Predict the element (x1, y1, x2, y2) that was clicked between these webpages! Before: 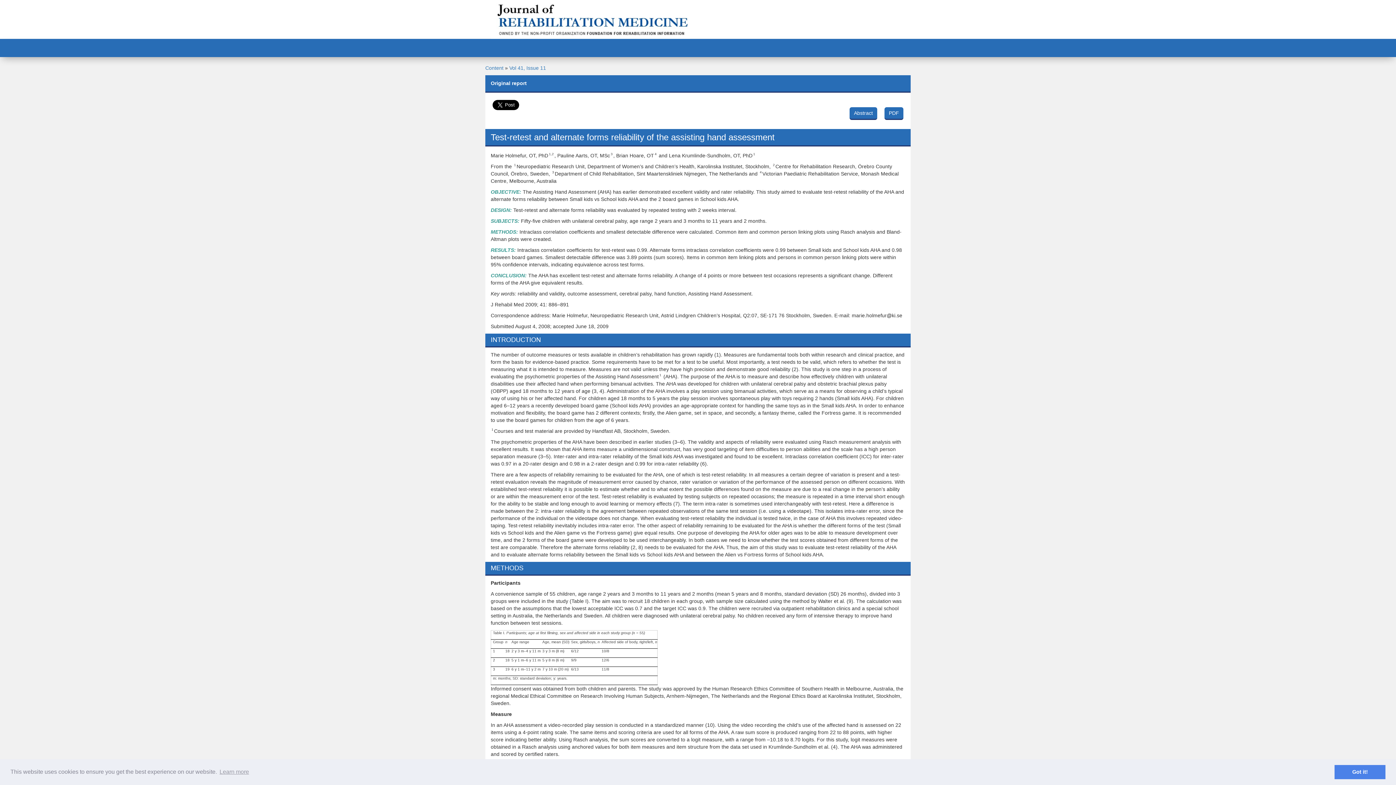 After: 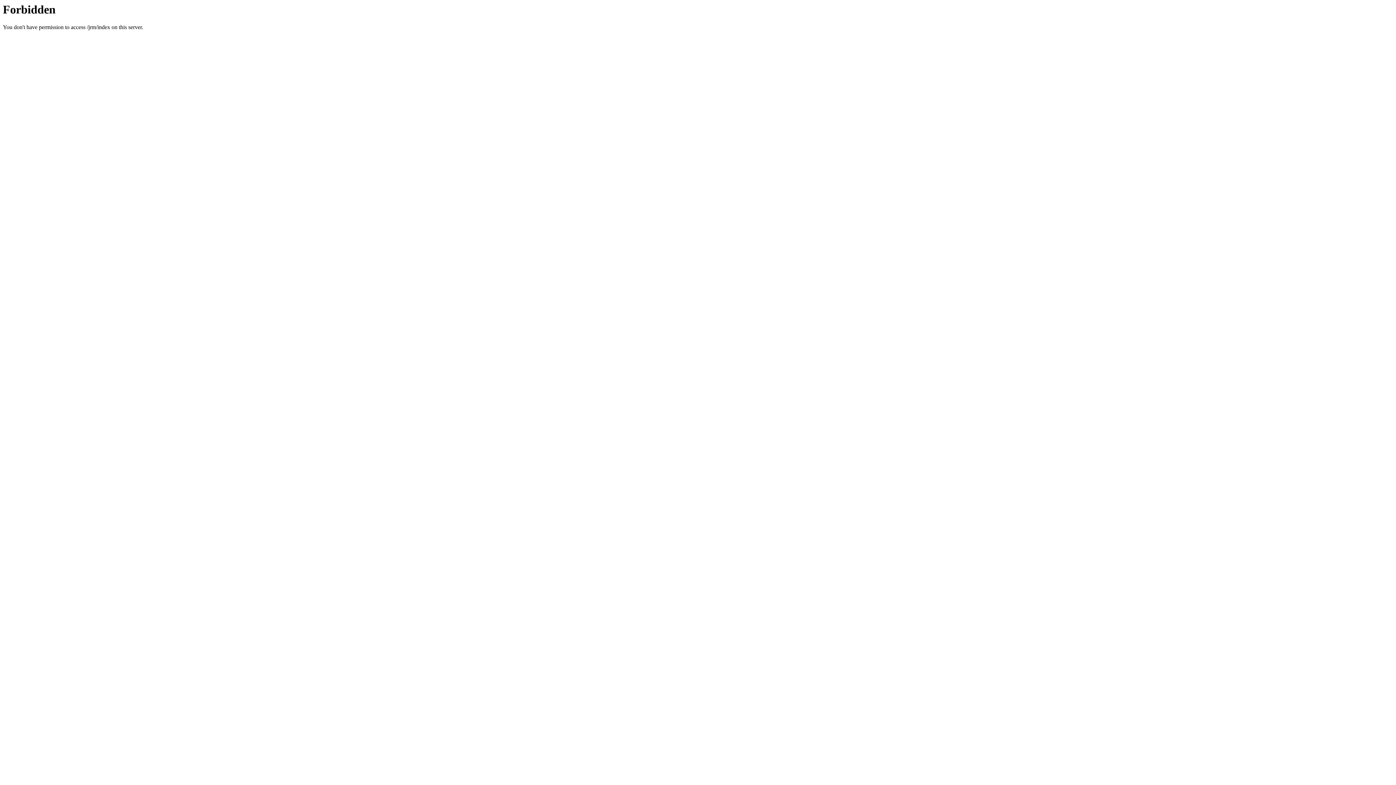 Action: bbox: (490, 38, 501, 49)